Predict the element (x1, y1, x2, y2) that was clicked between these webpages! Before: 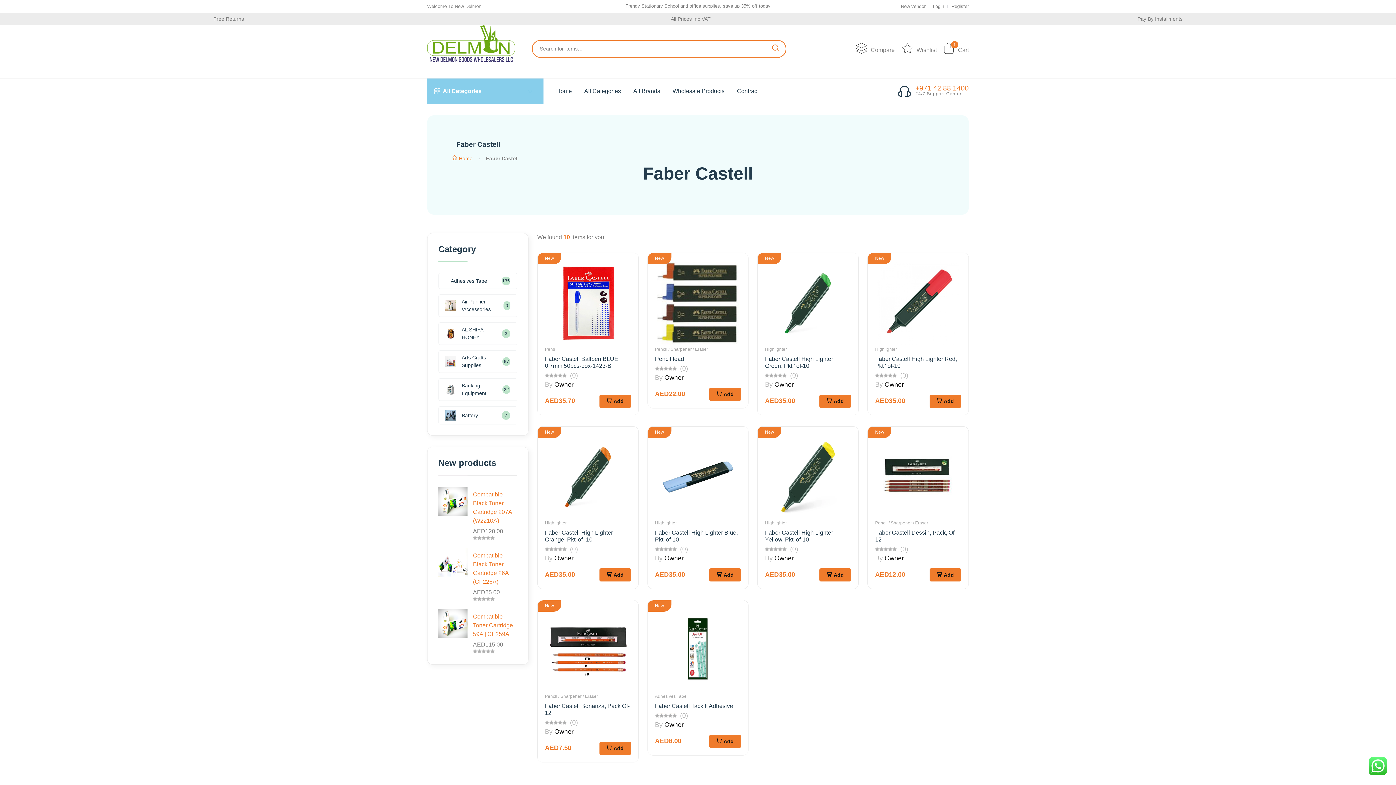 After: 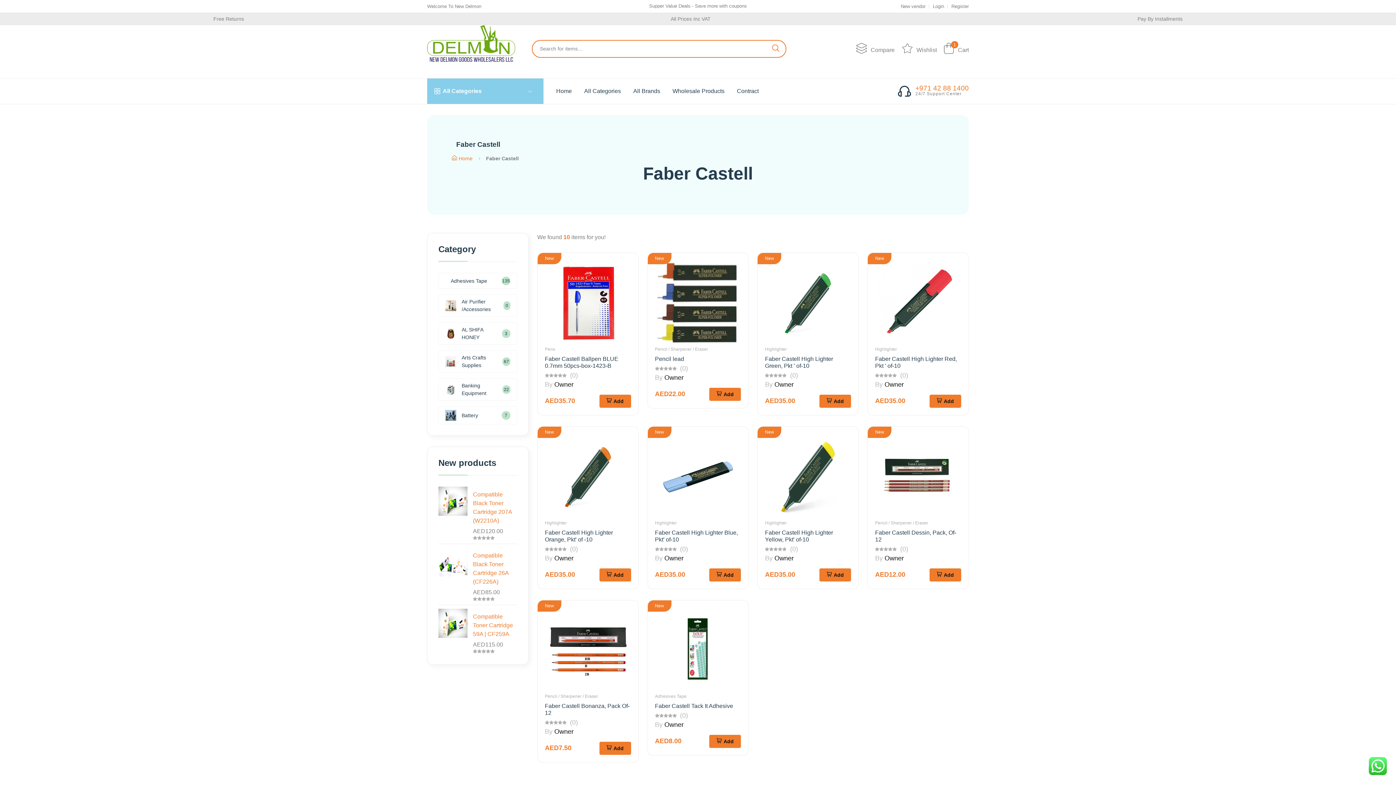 Action: bbox: (545, 346, 555, 351) label: Pens